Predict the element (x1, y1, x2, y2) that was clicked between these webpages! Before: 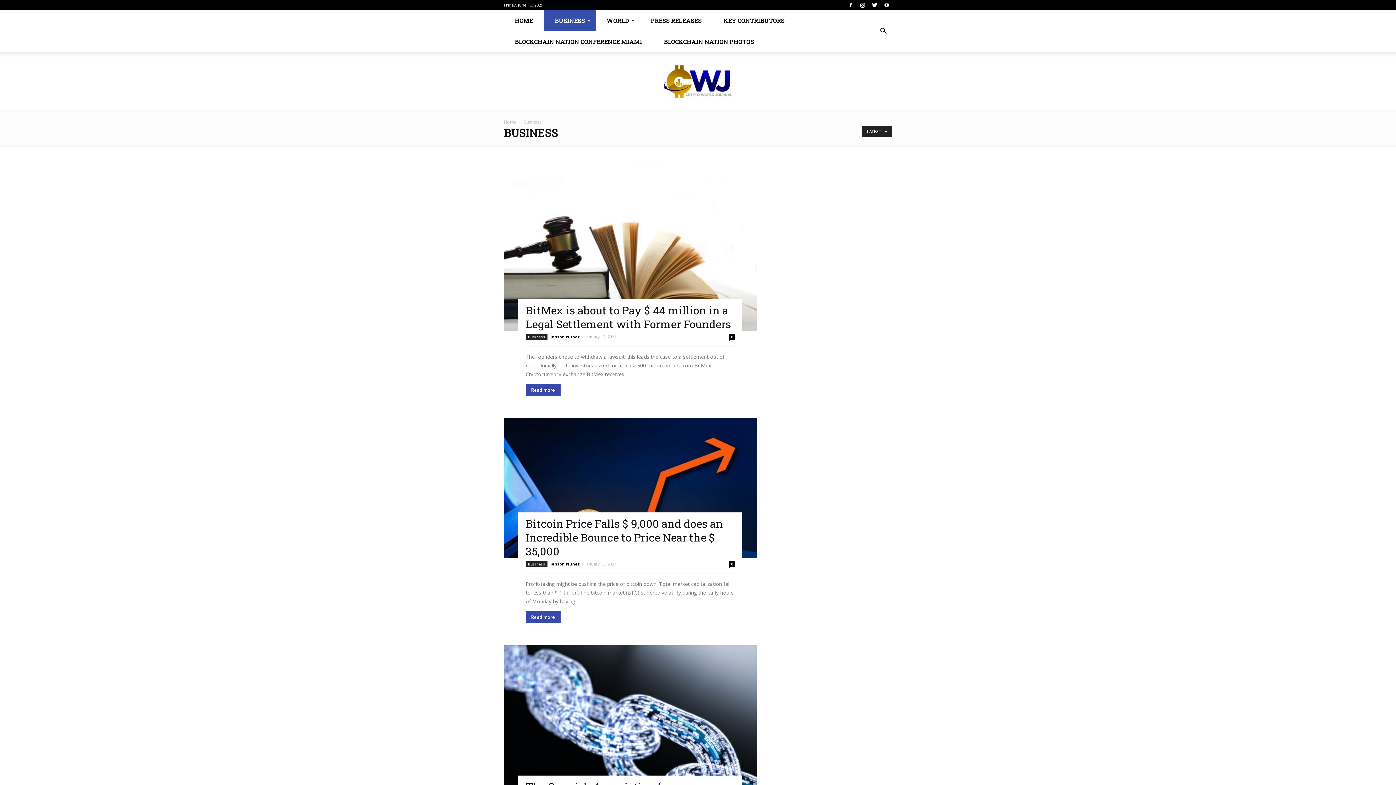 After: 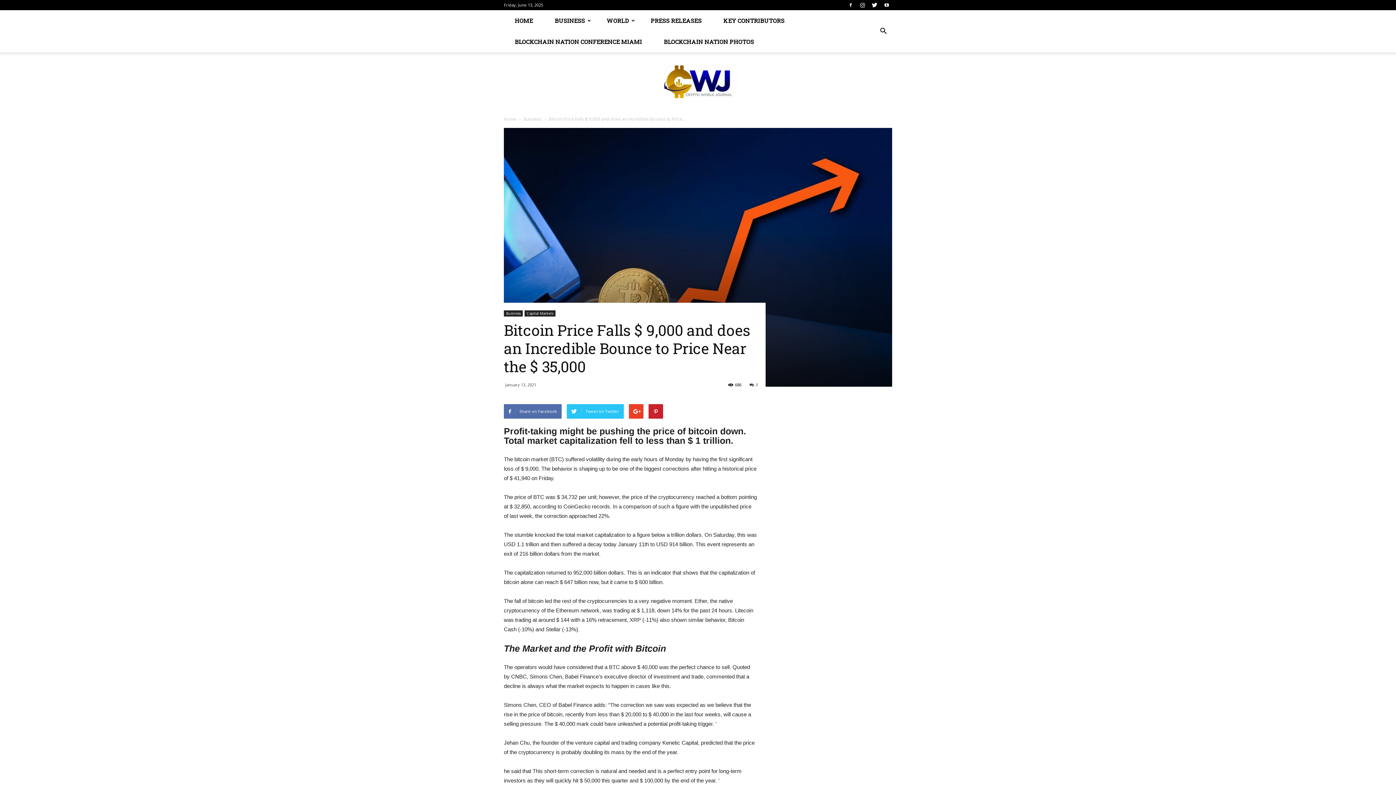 Action: bbox: (504, 418, 757, 558)